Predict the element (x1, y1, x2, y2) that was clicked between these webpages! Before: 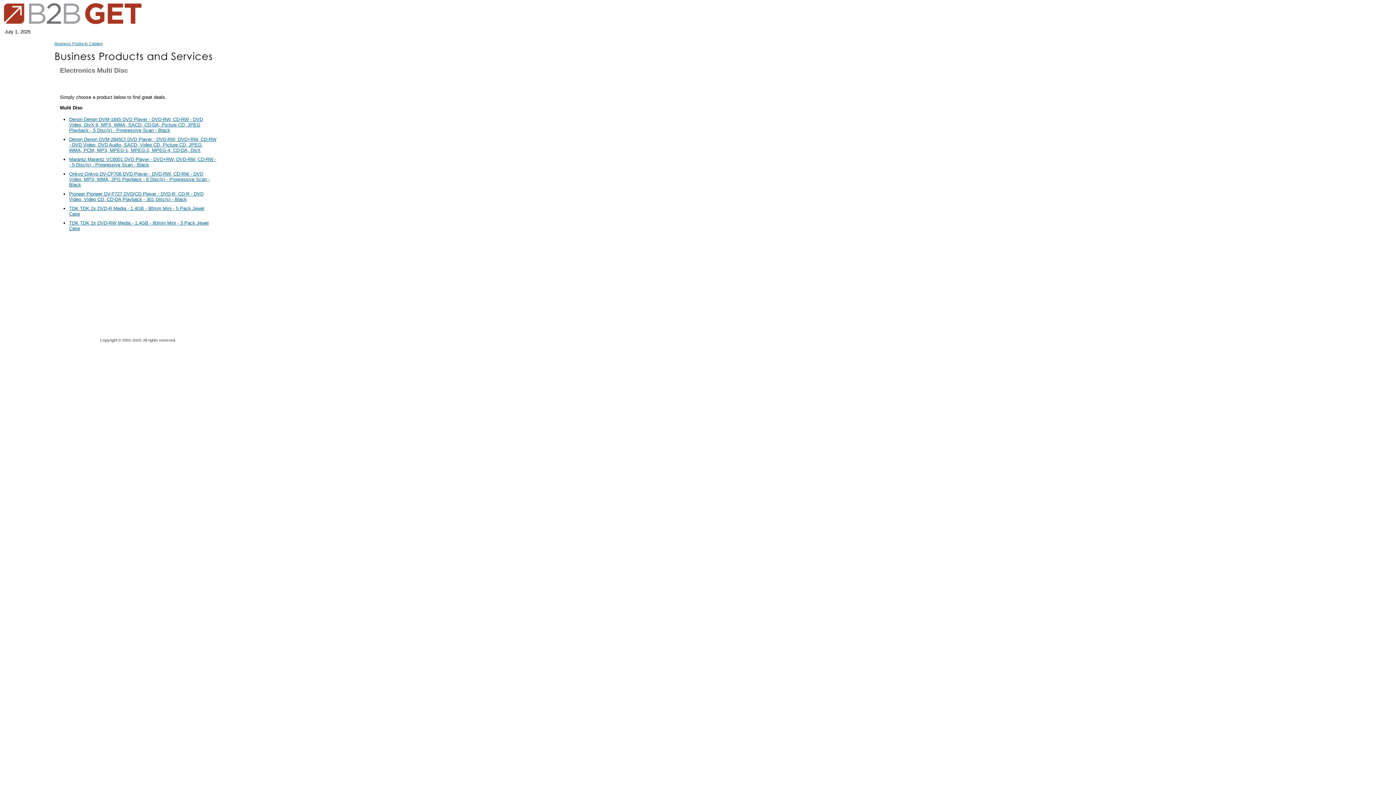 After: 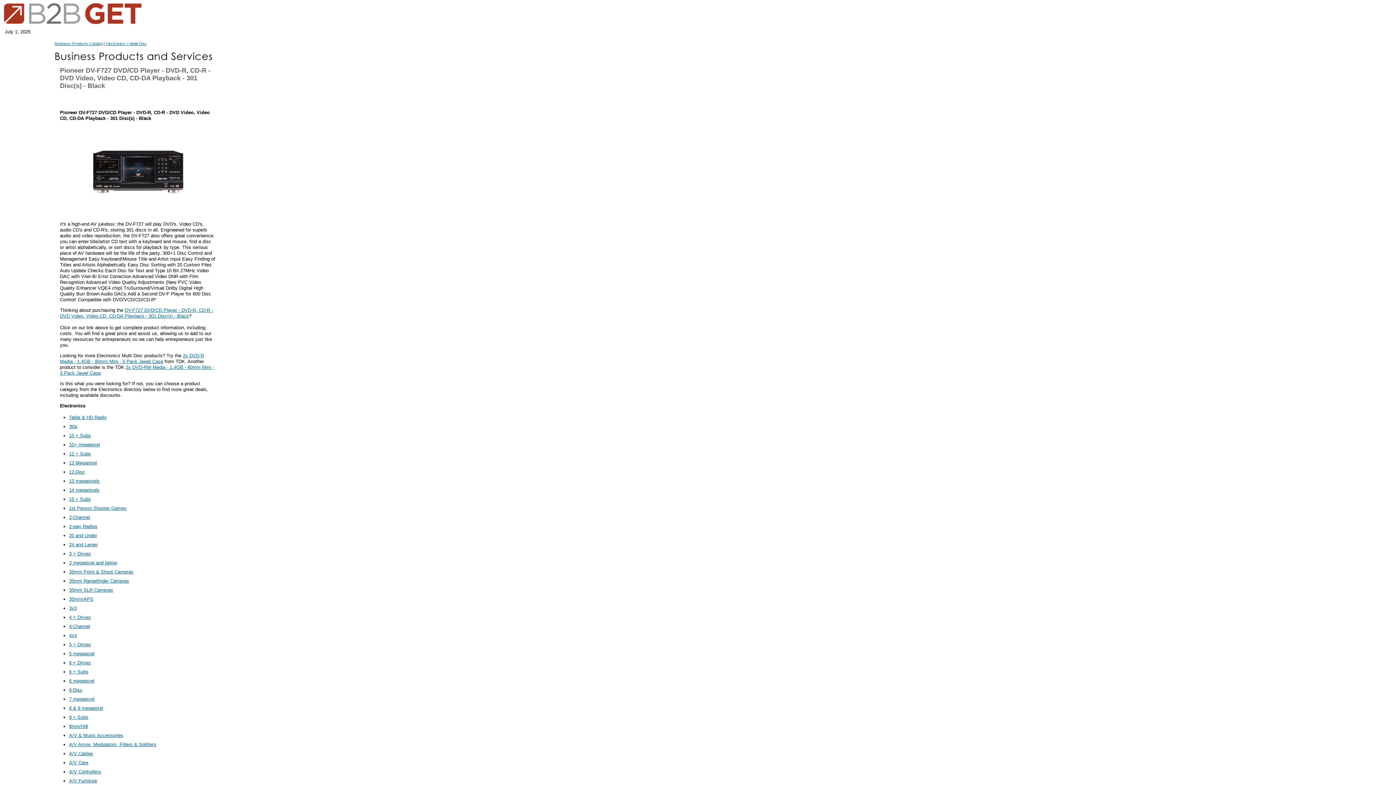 Action: label: Pioneer Pioneer DV-F727 DVD/CD Player - DVD-R, CD-R - DVD Video, Video CD, CD-DA Playback - 301 Disc(s) - Black bbox: (69, 191, 203, 202)